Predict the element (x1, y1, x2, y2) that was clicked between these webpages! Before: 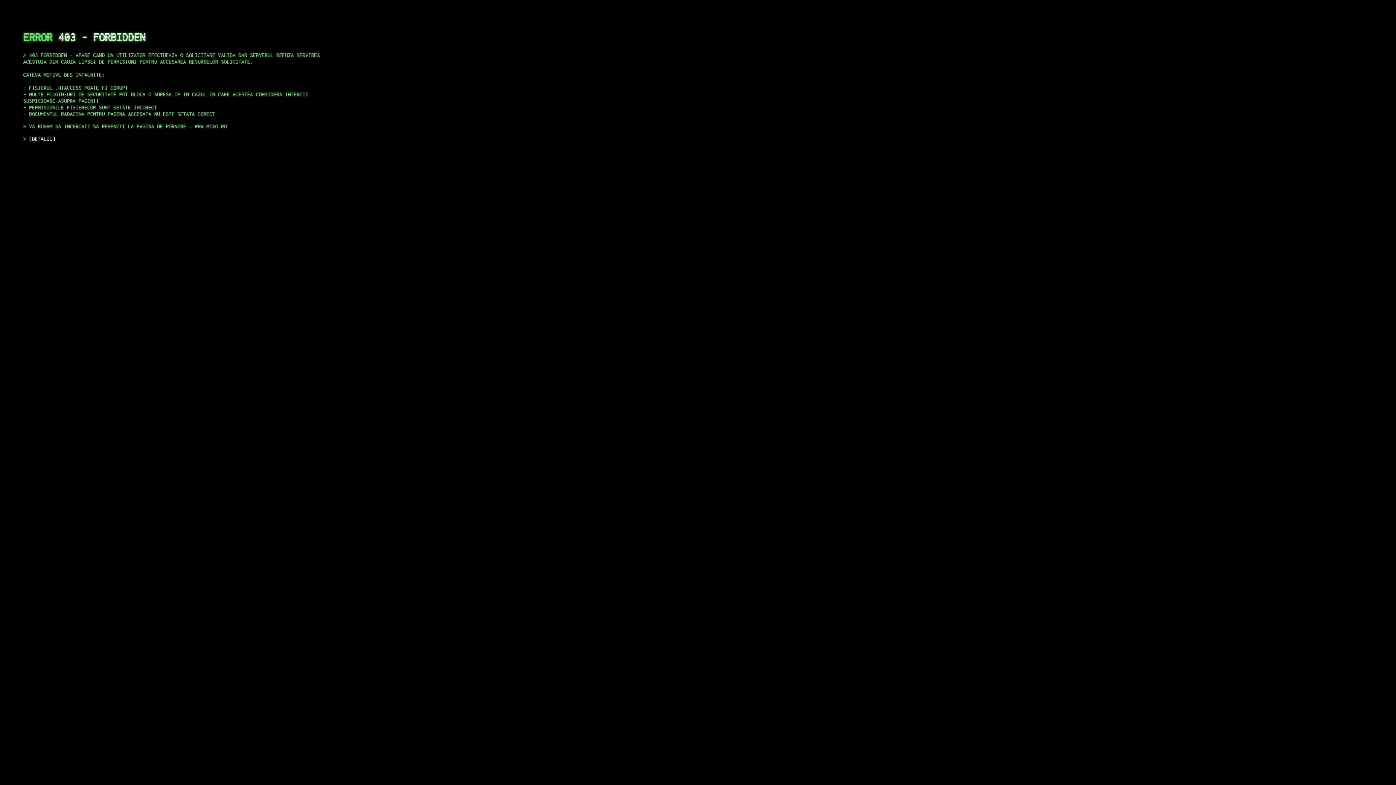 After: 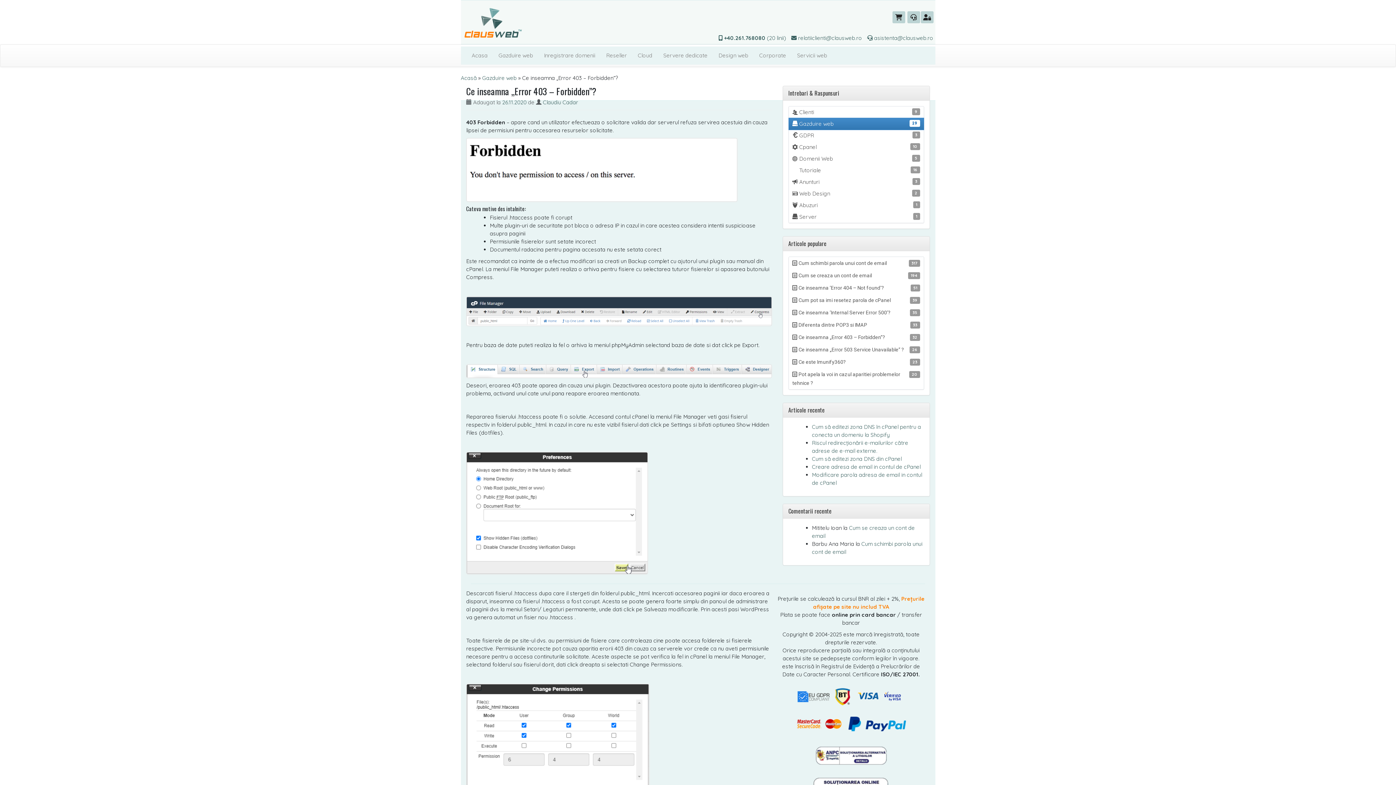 Action: bbox: (29, 135, 55, 141) label: DETALII